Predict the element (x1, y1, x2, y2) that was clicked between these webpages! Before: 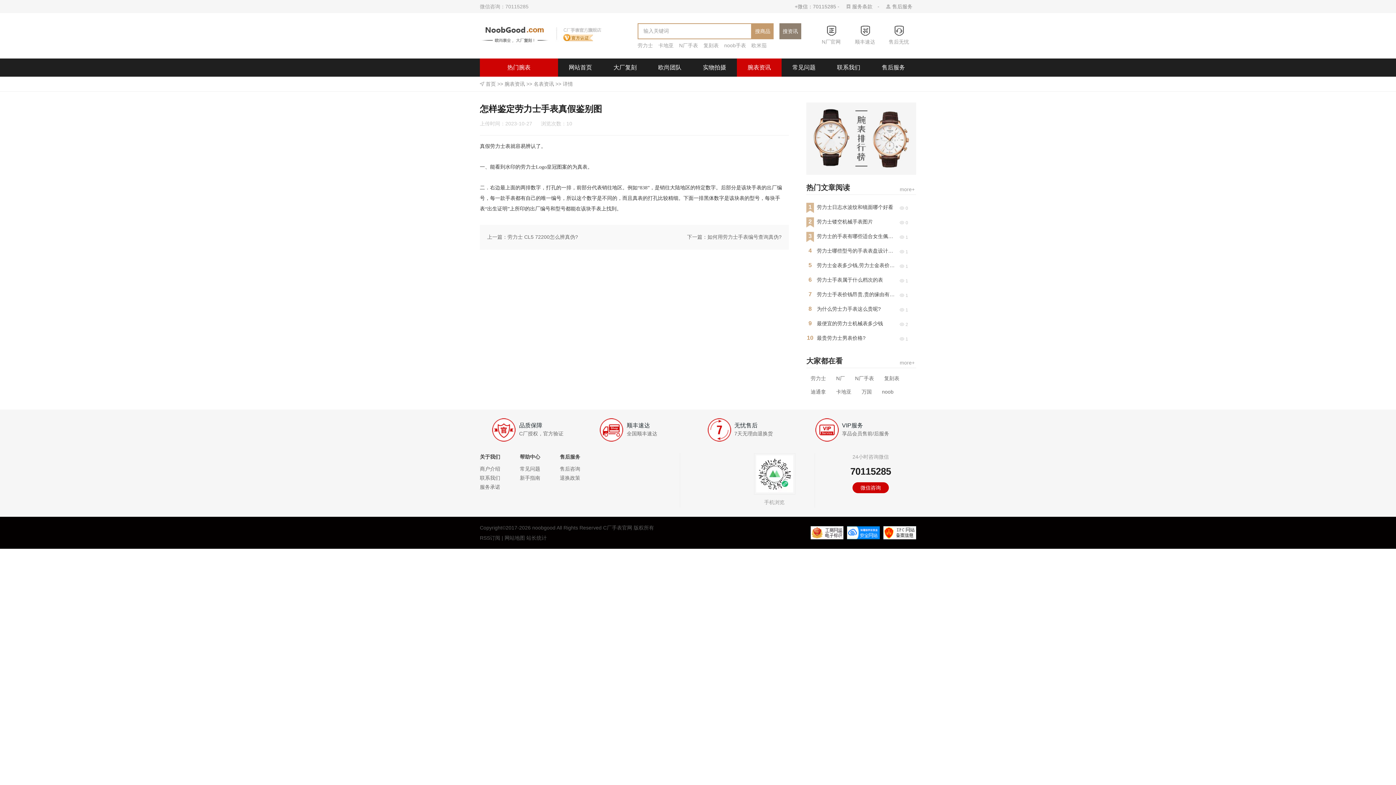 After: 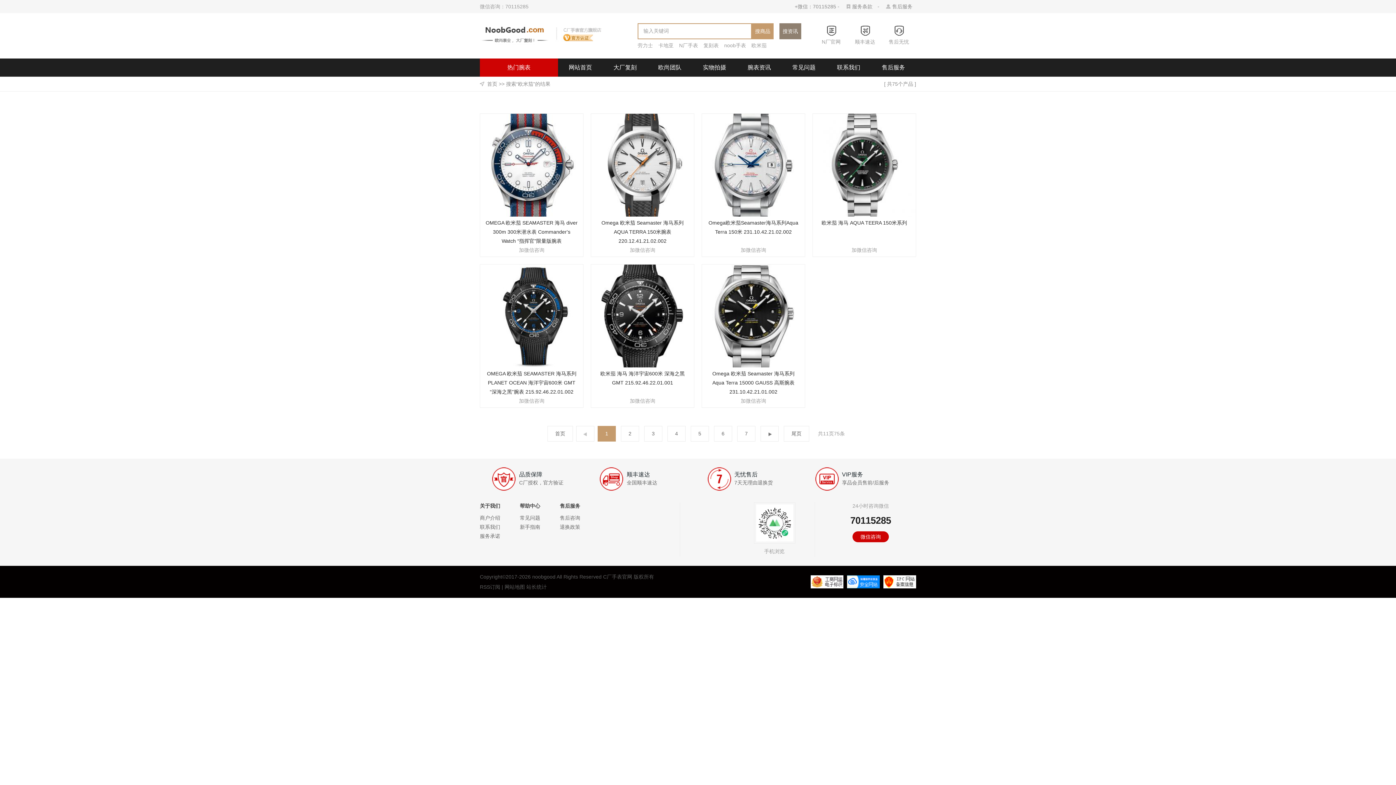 Action: bbox: (751, 39, 772, 51) label: 欧米茄